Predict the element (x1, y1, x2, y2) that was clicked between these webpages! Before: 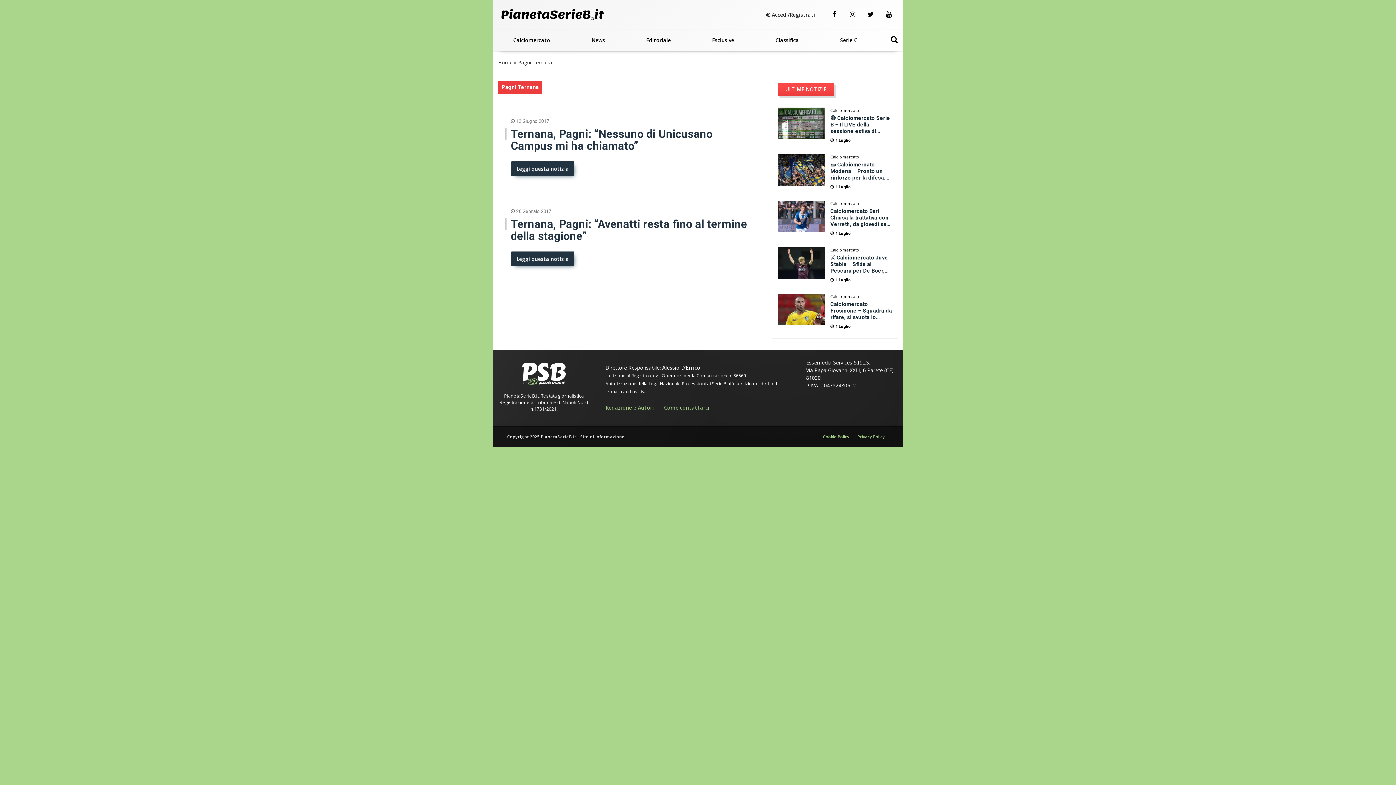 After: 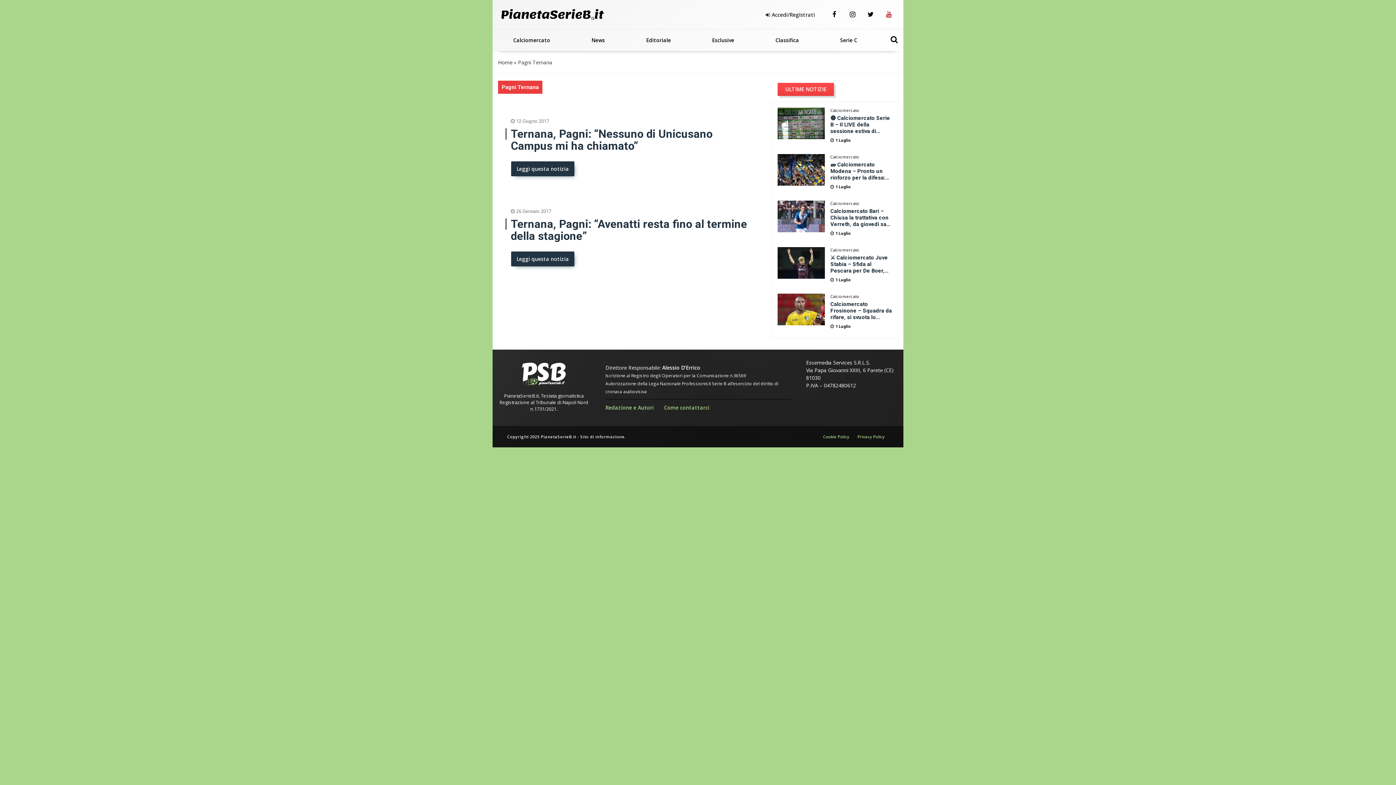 Action: bbox: (880, 0, 898, 29)